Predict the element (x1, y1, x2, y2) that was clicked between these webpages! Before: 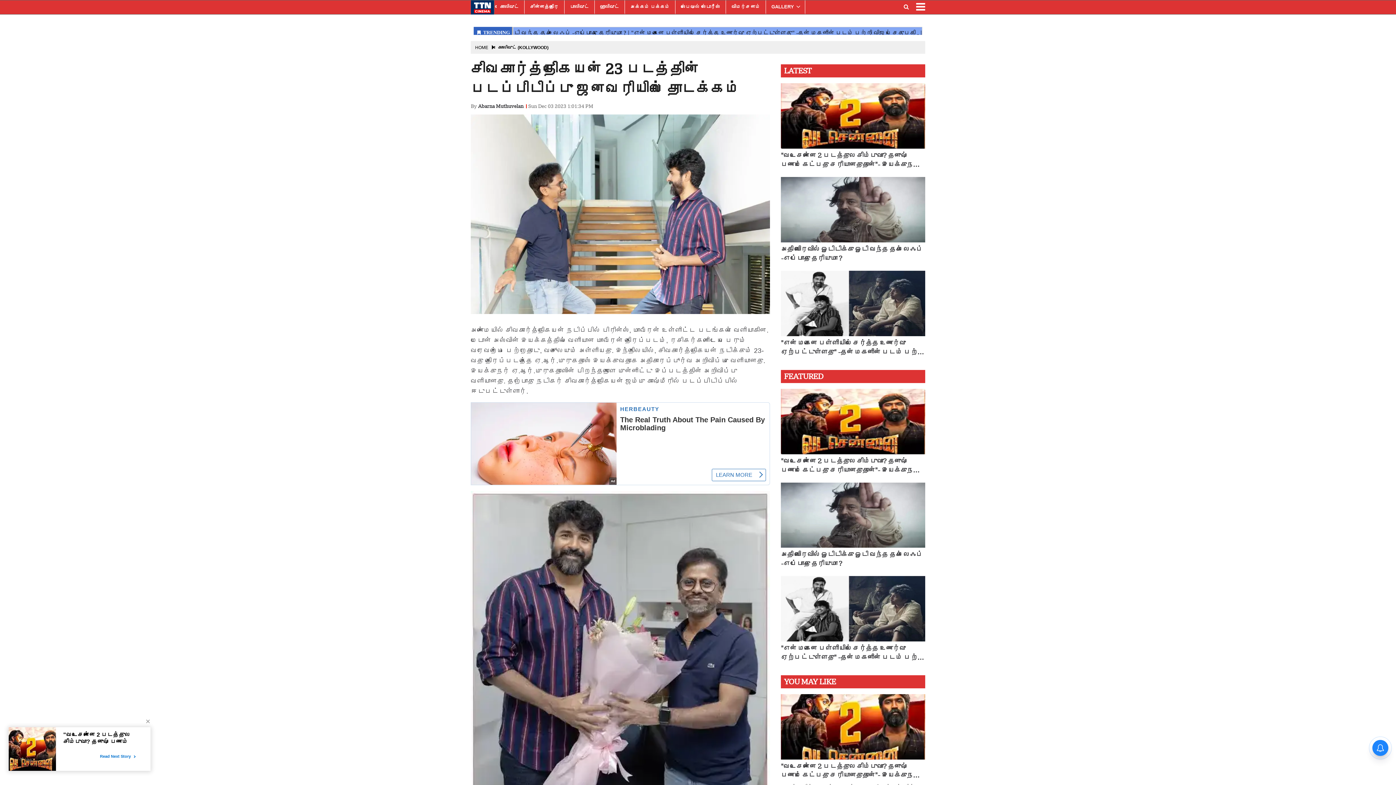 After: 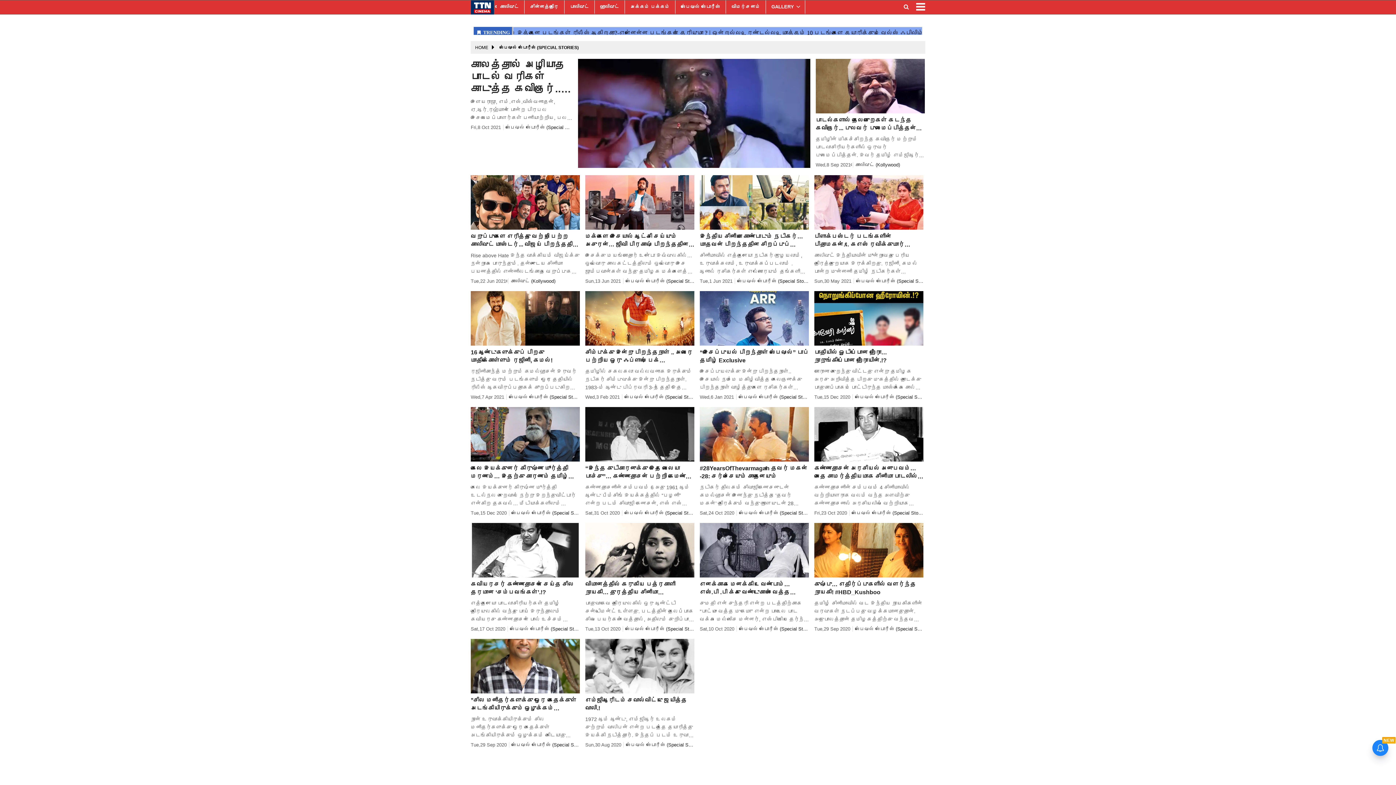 Action: label: ஸ்பெஷல் ஸ்டோரீஸ் bbox: (681, 0, 720, 13)